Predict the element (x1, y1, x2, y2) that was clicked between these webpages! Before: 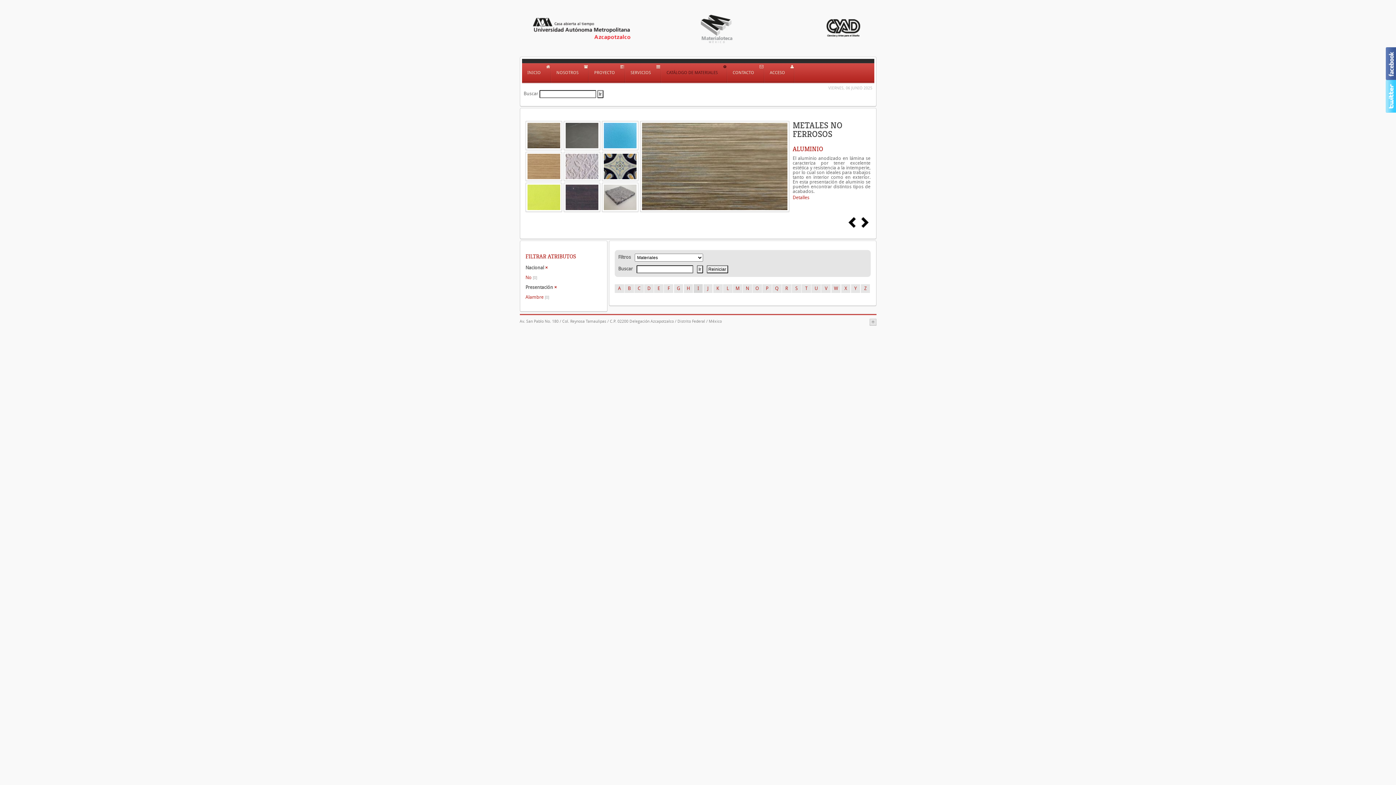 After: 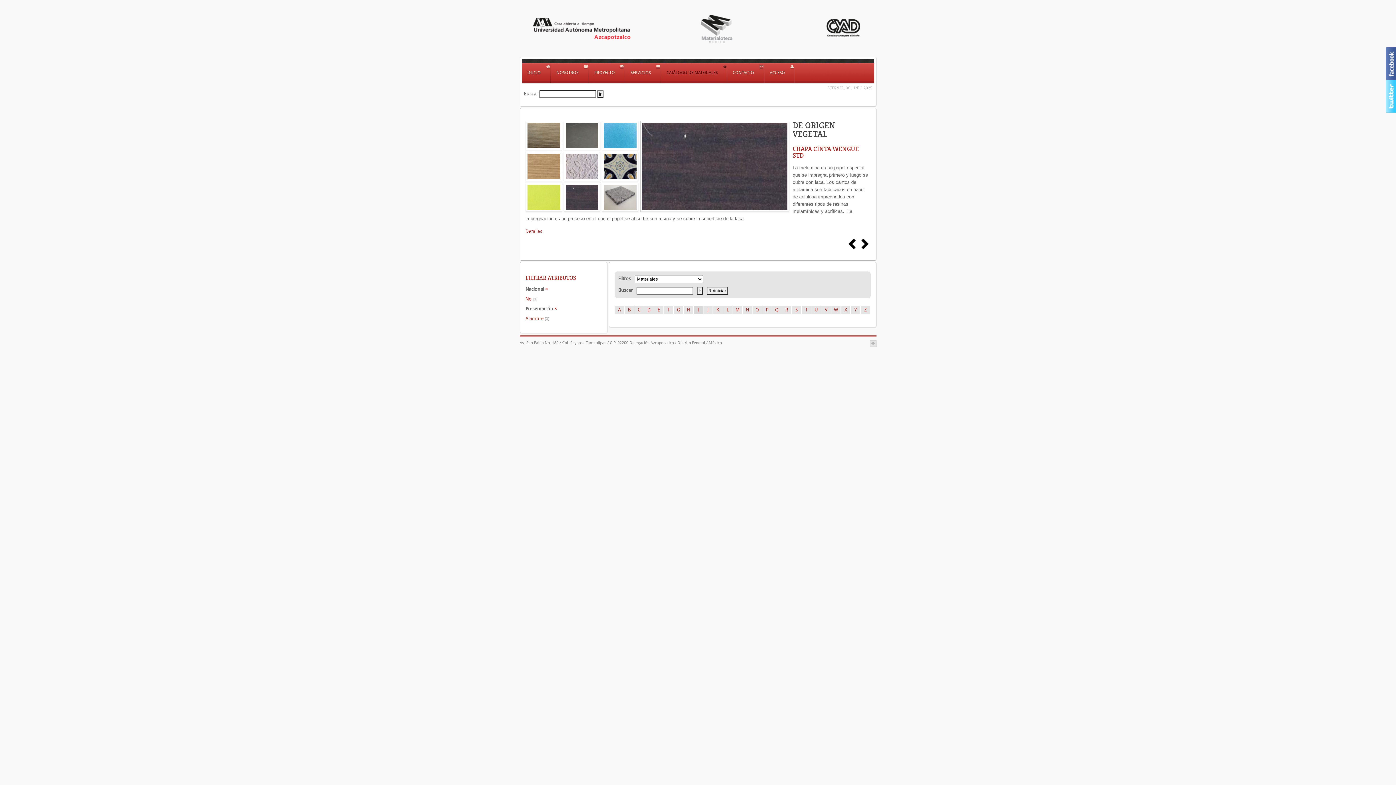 Action: bbox: (565, 184, 598, 210)